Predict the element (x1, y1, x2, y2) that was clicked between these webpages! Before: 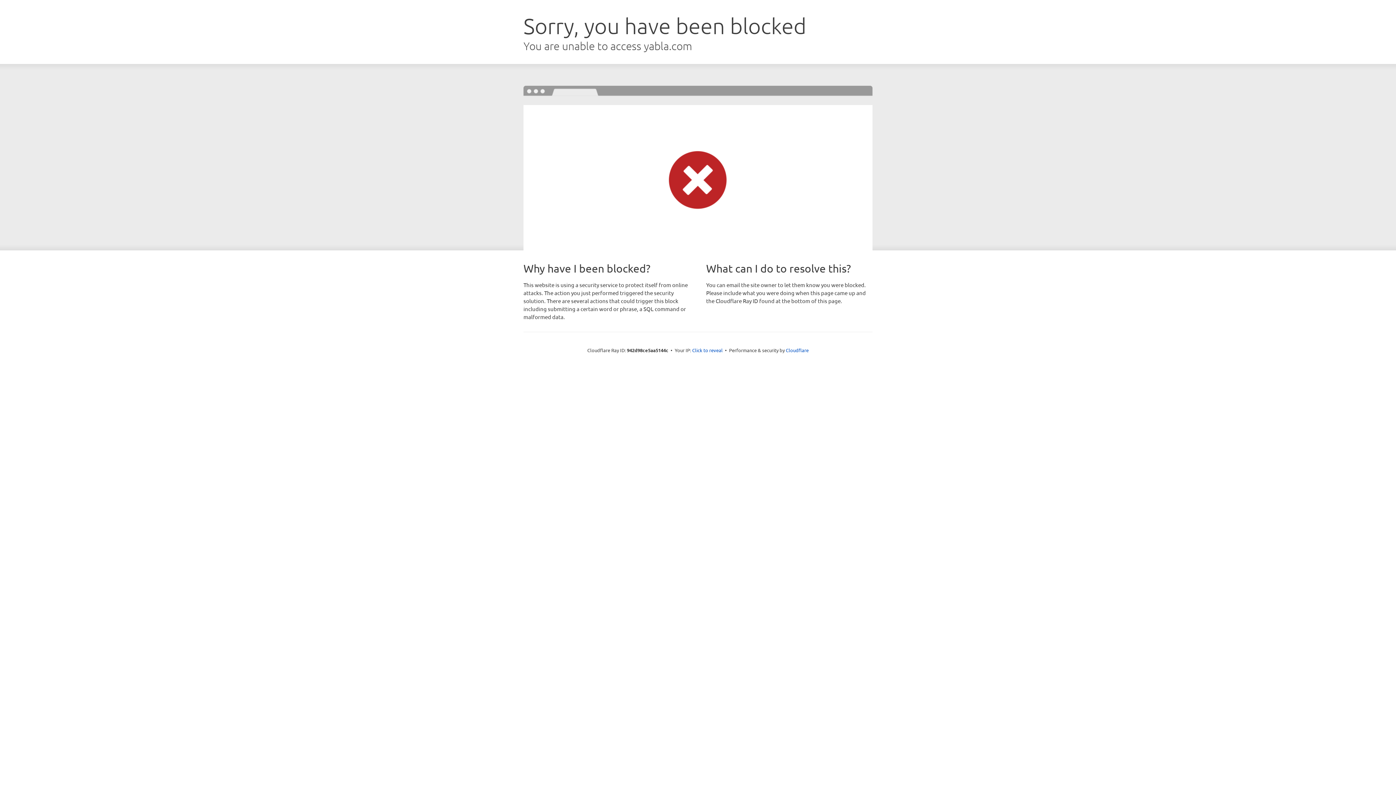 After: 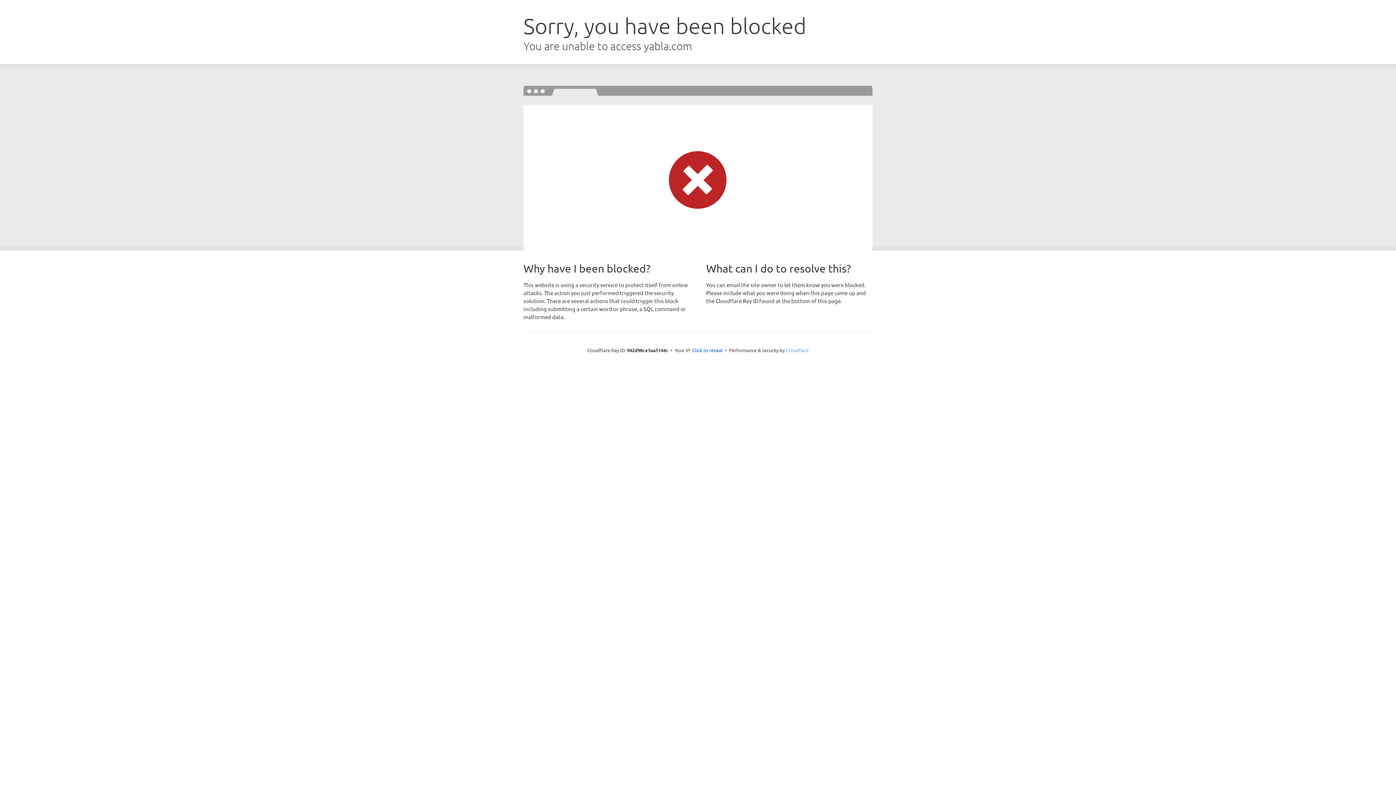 Action: label: Cloudflare bbox: (786, 347, 808, 353)